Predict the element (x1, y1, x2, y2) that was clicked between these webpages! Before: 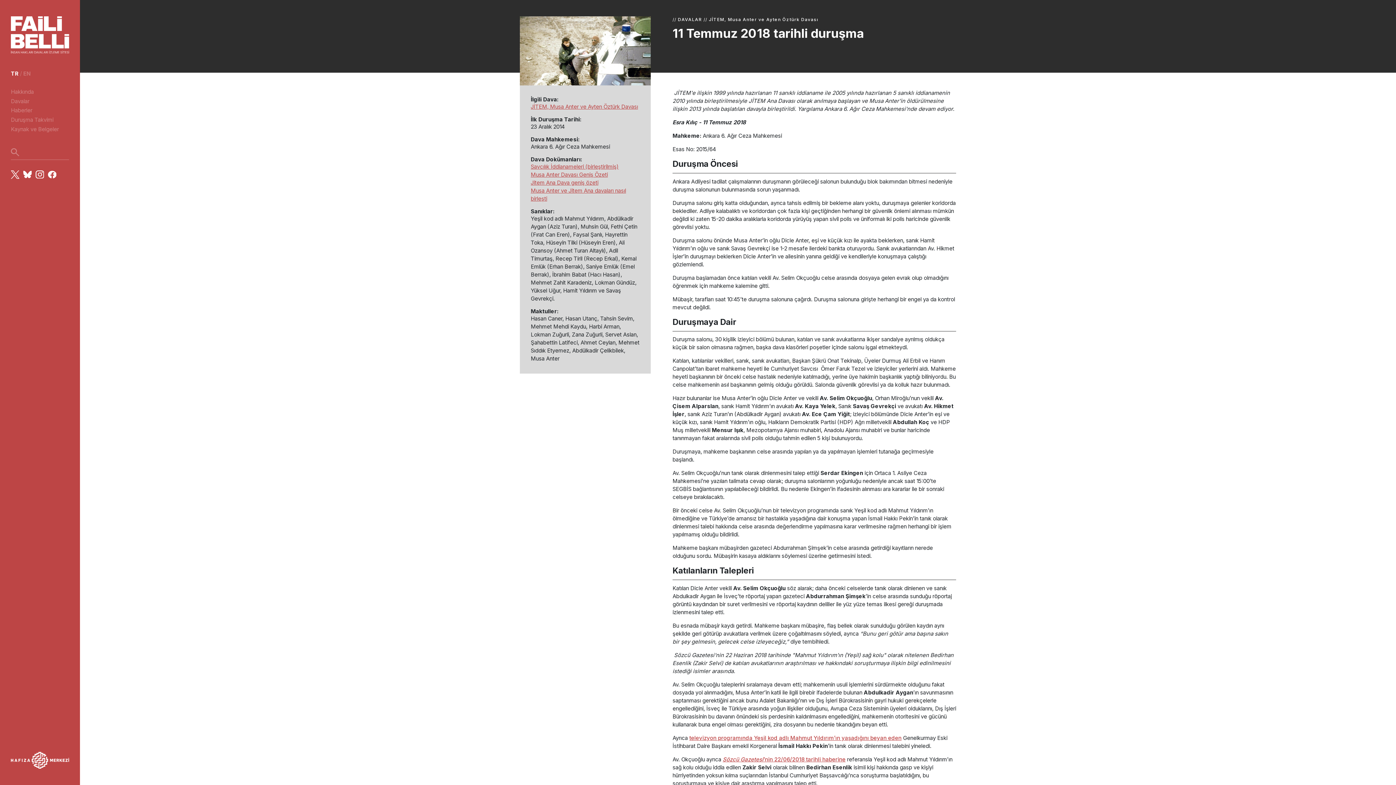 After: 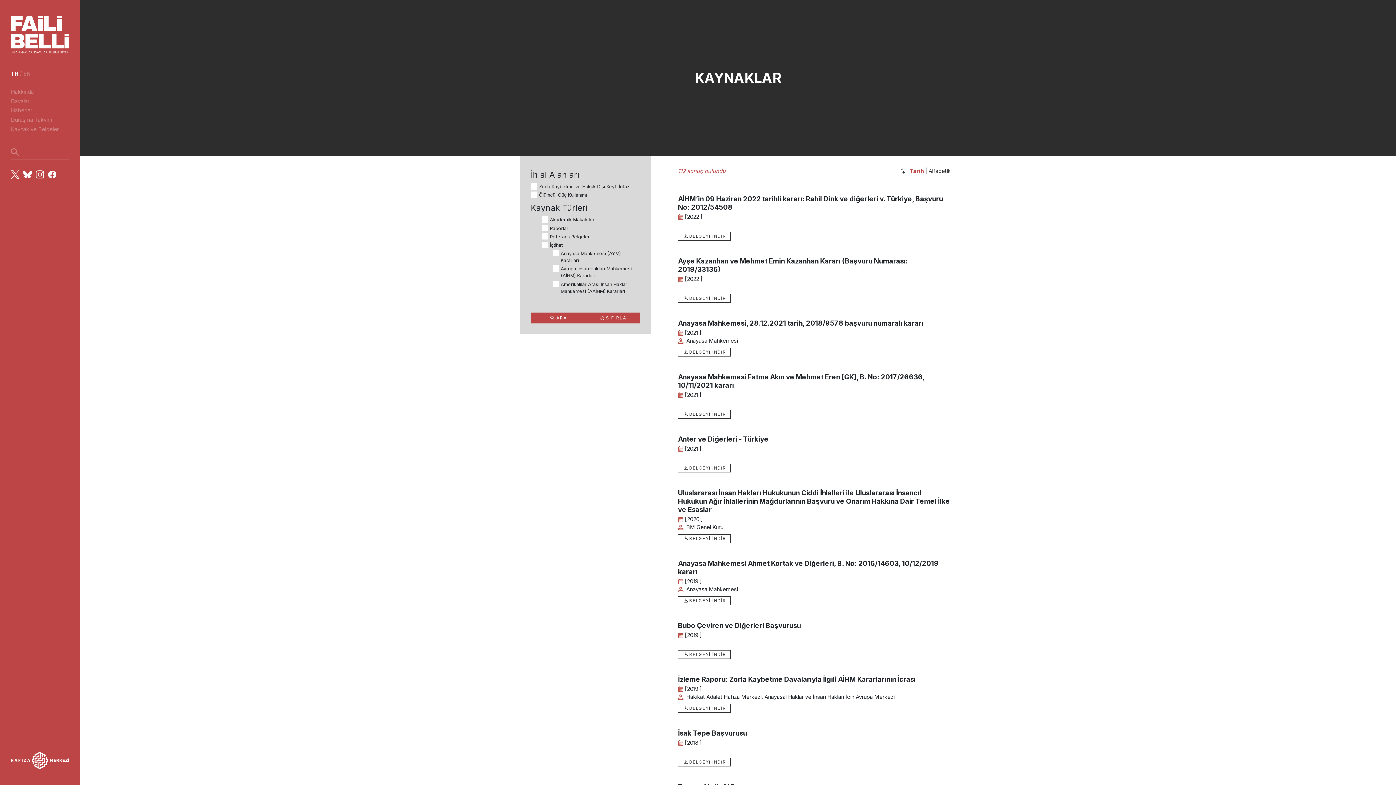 Action: bbox: (10, 125, 58, 132) label: Kaynak ve Belgeler